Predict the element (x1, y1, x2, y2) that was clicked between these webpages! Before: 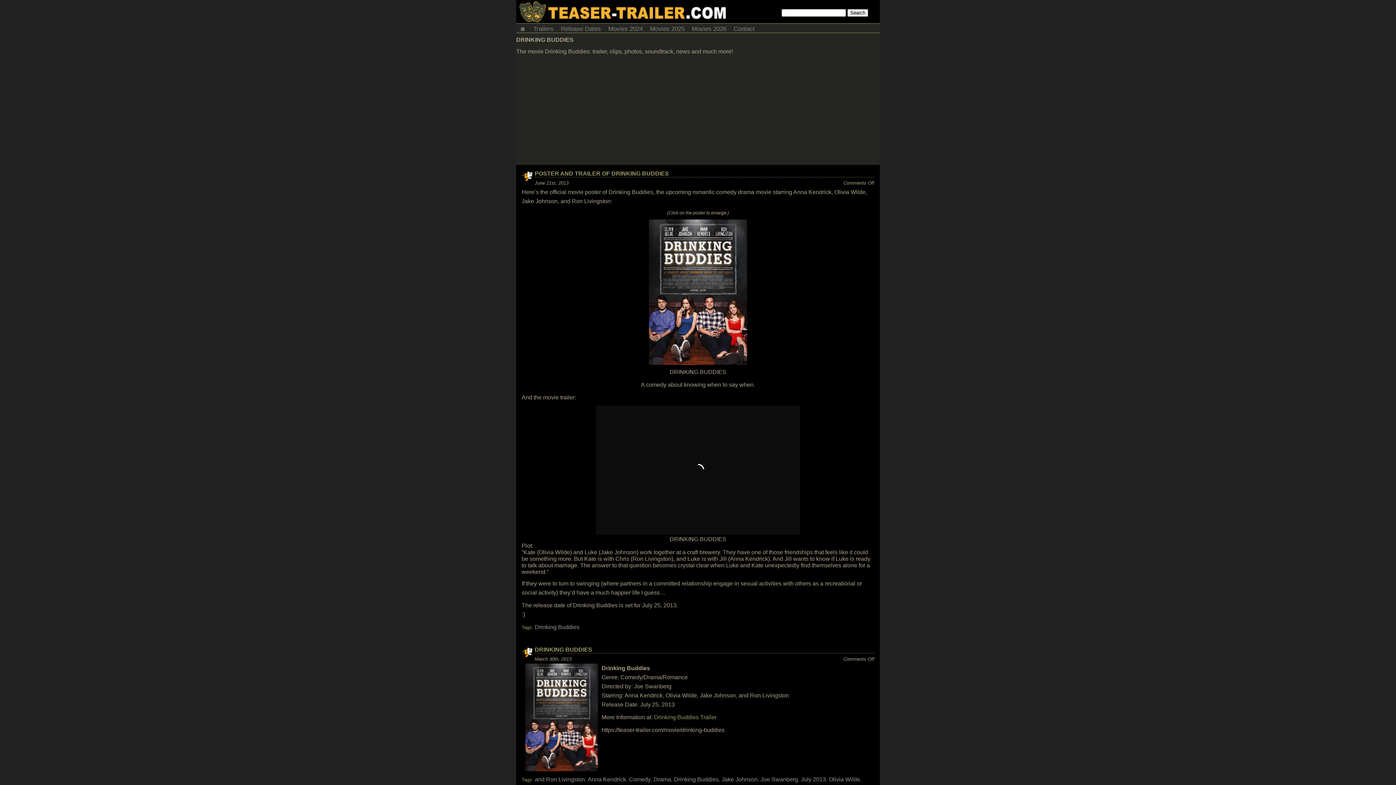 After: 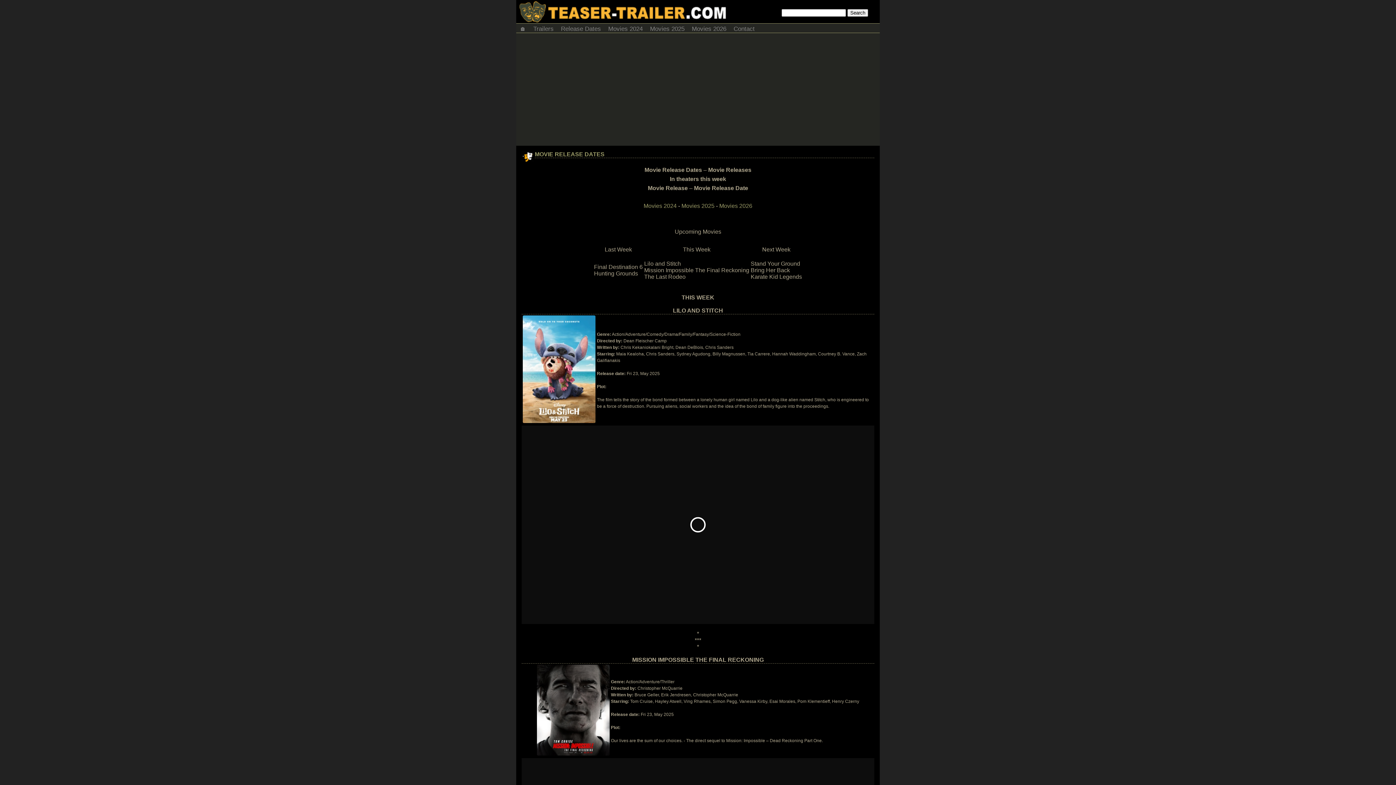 Action: bbox: (557, 23, 604, 32) label: Release Dates